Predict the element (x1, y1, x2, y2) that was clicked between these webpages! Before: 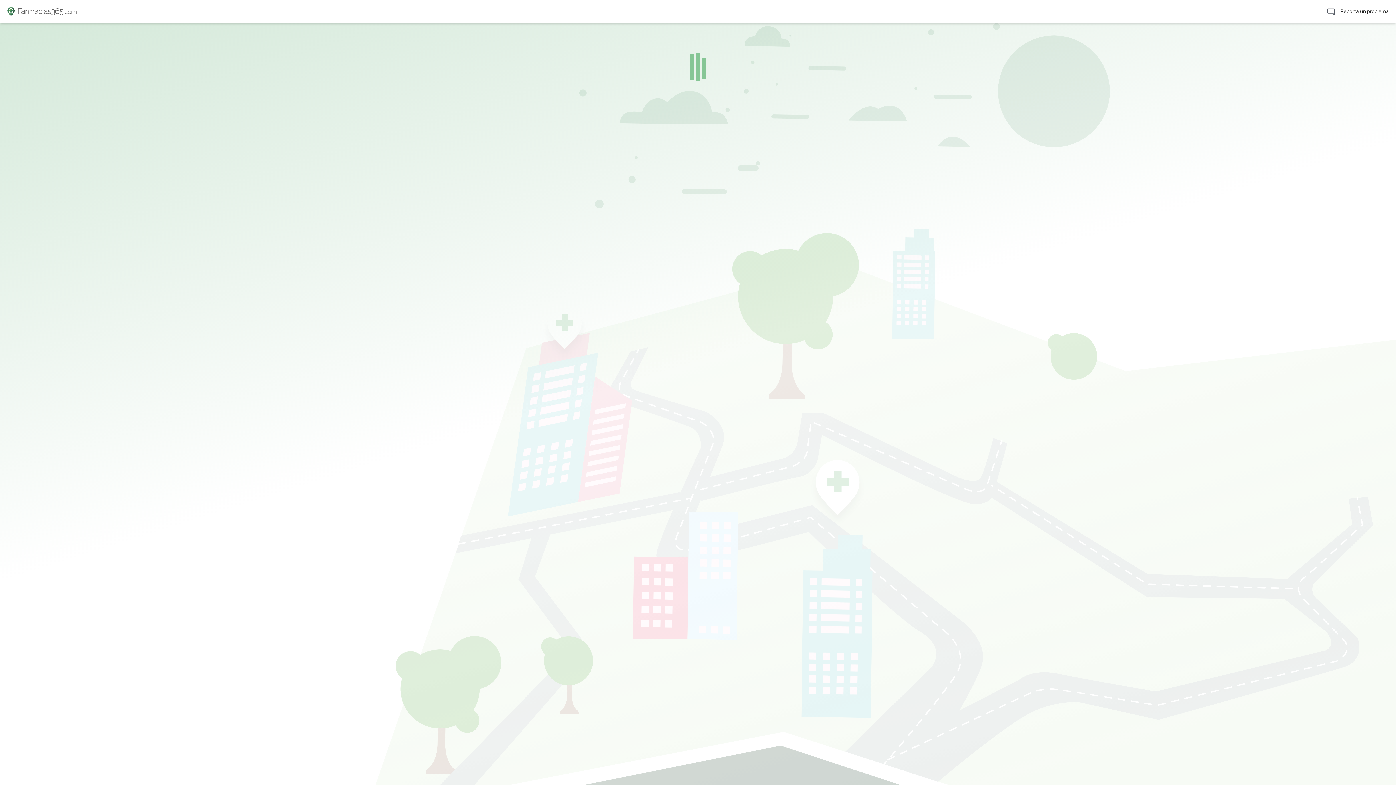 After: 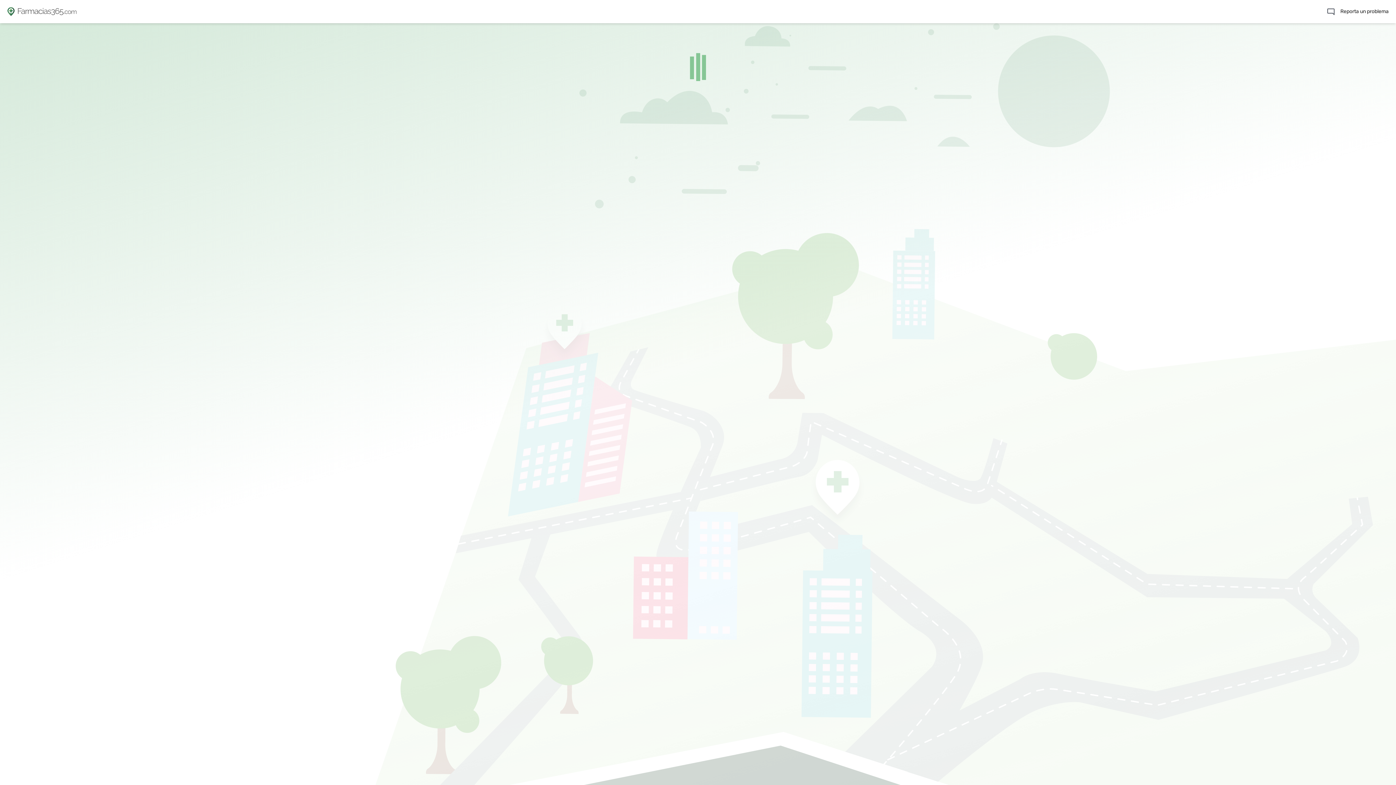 Action: label: Reporta un problema bbox: (1327, 2, 1389, 21)